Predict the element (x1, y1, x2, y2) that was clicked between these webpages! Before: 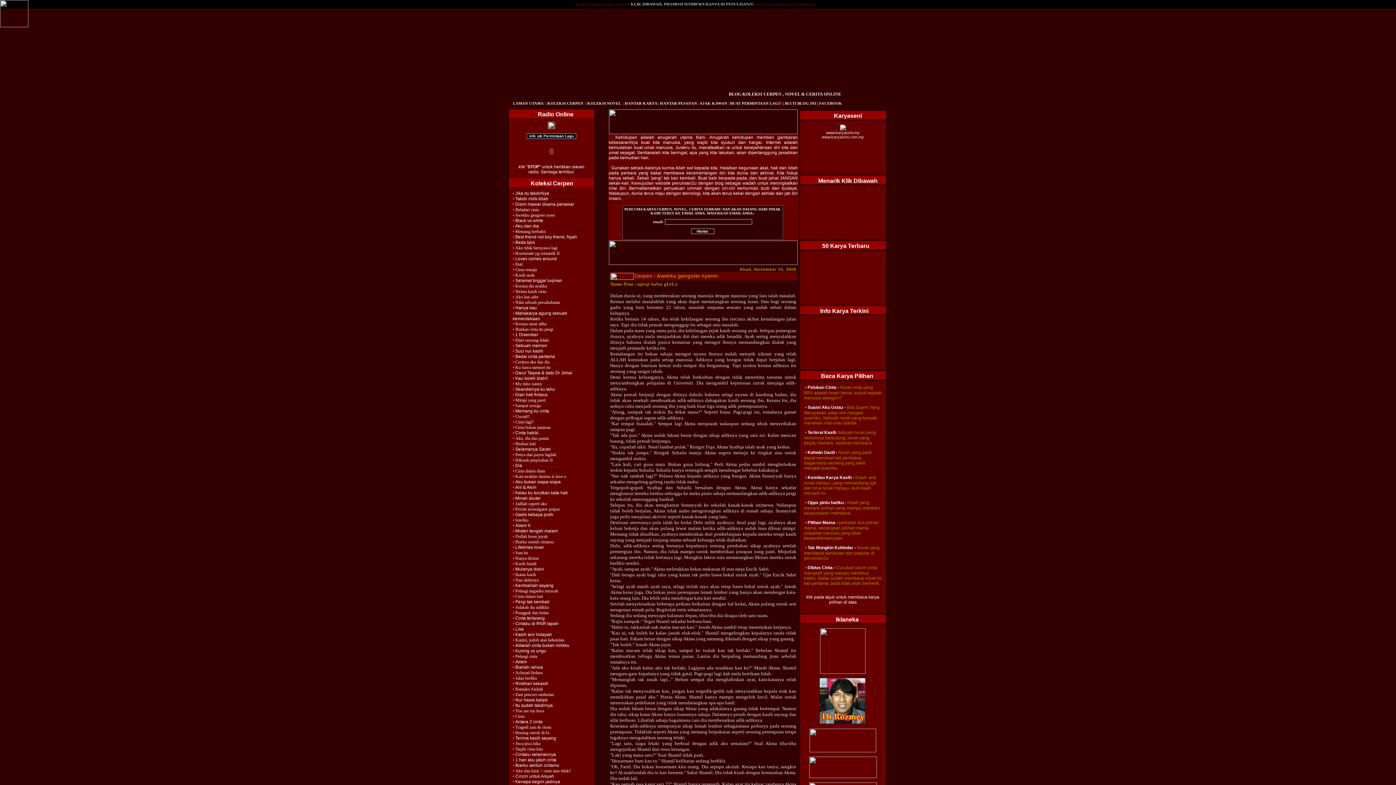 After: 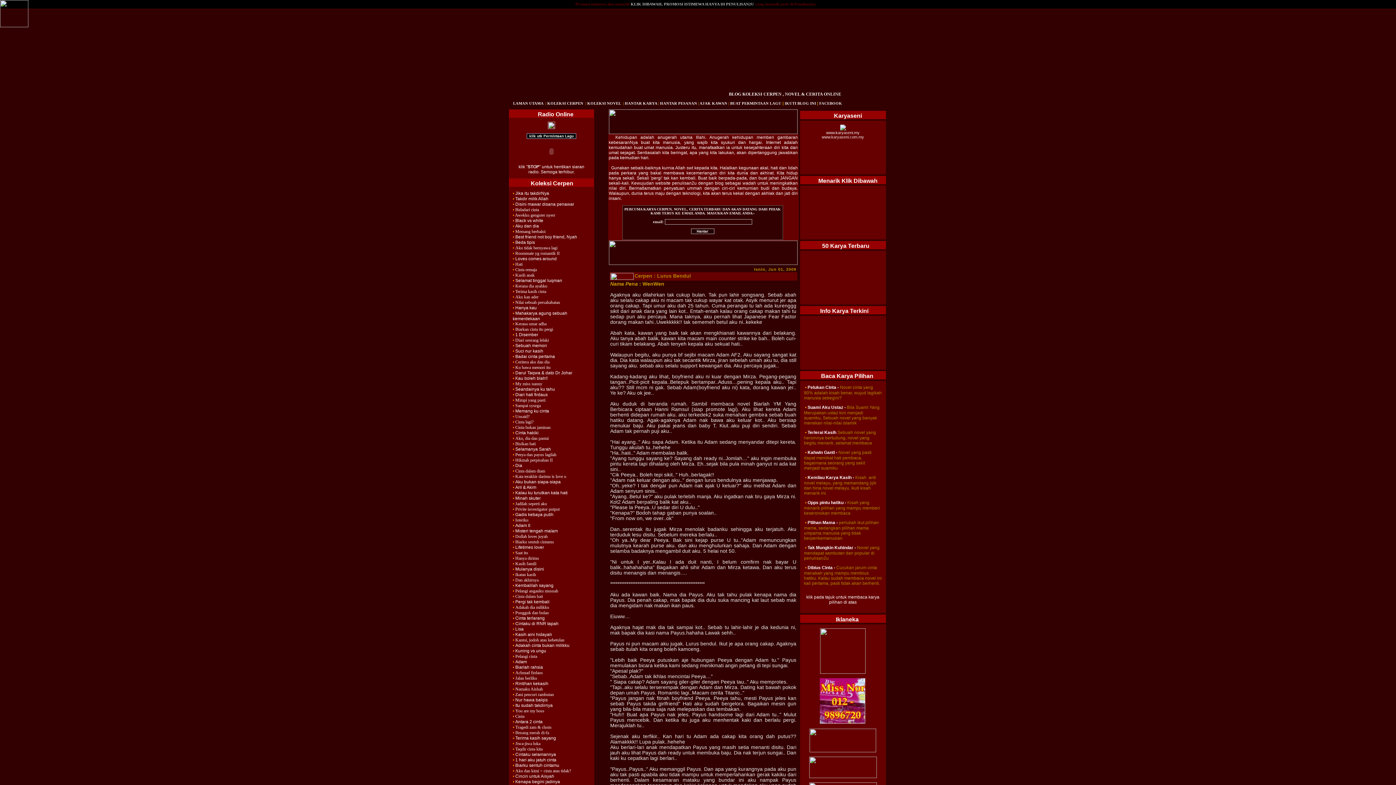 Action: label:   bbox: (536, 485, 537, 489)